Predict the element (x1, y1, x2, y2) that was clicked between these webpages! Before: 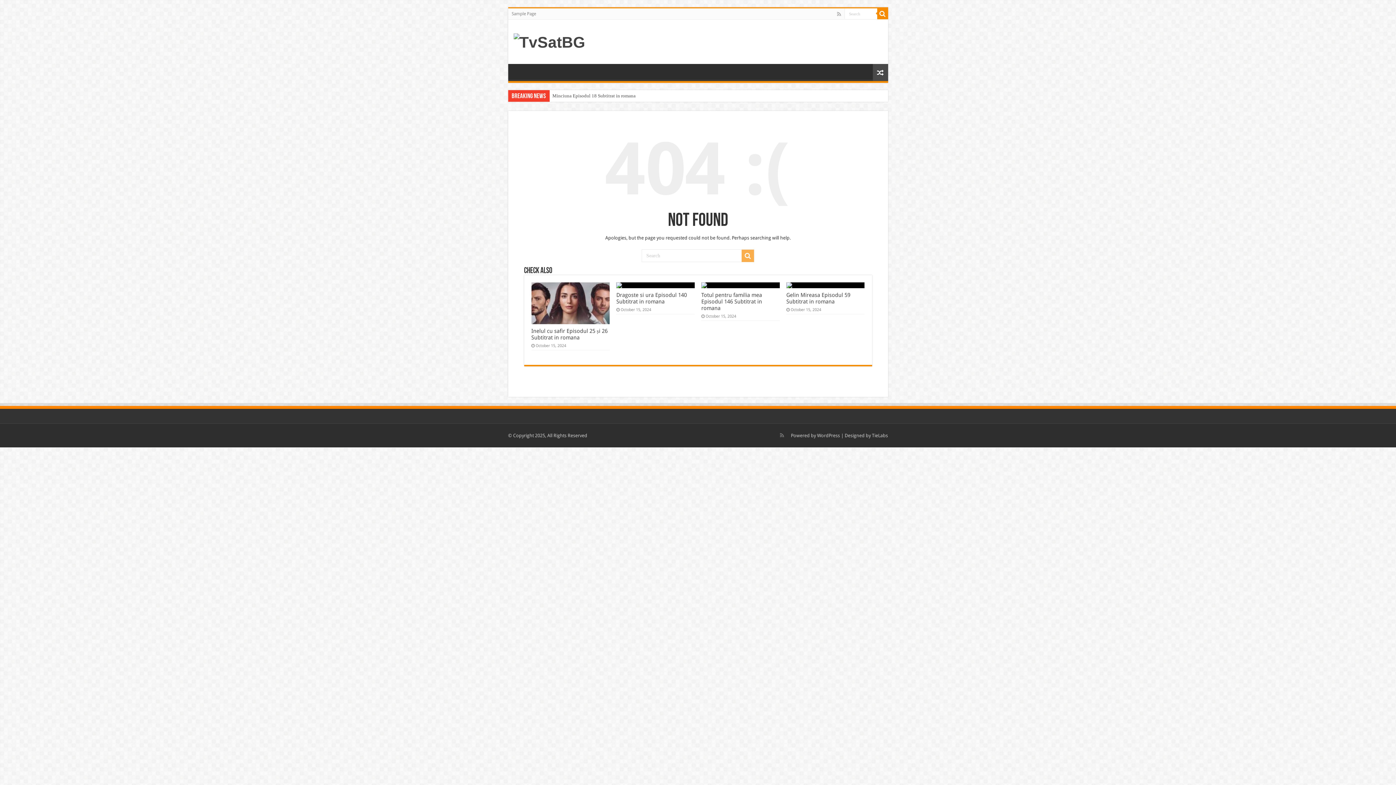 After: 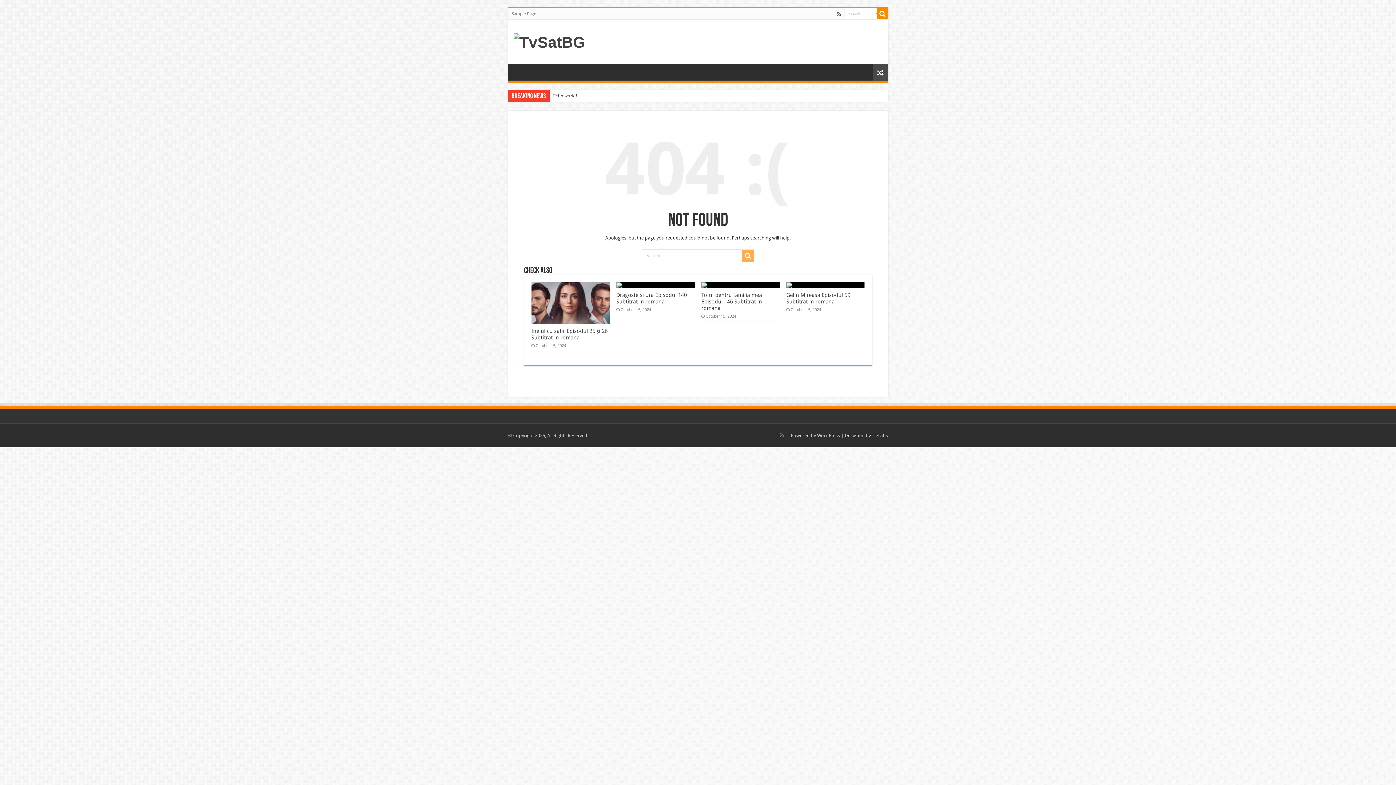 Action: bbox: (836, 9, 842, 18)